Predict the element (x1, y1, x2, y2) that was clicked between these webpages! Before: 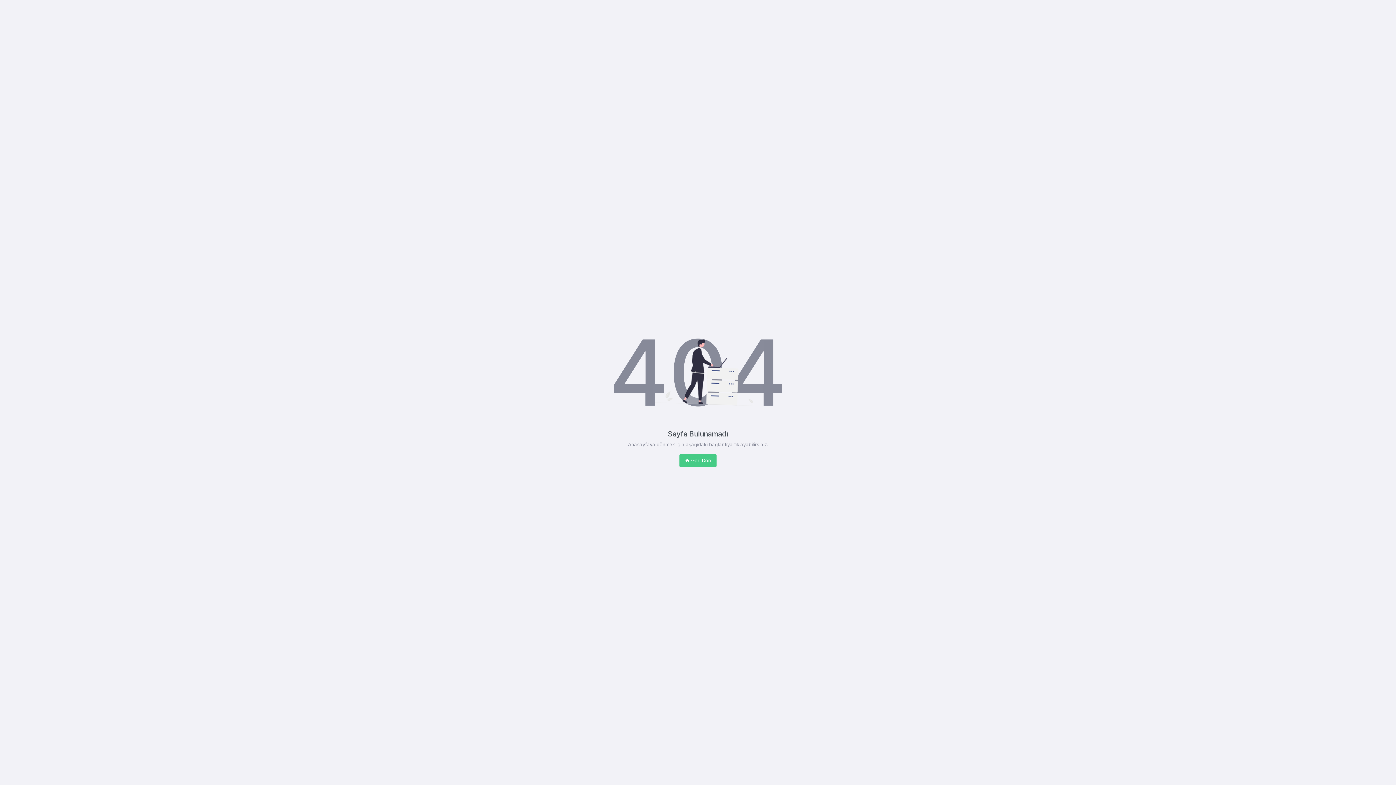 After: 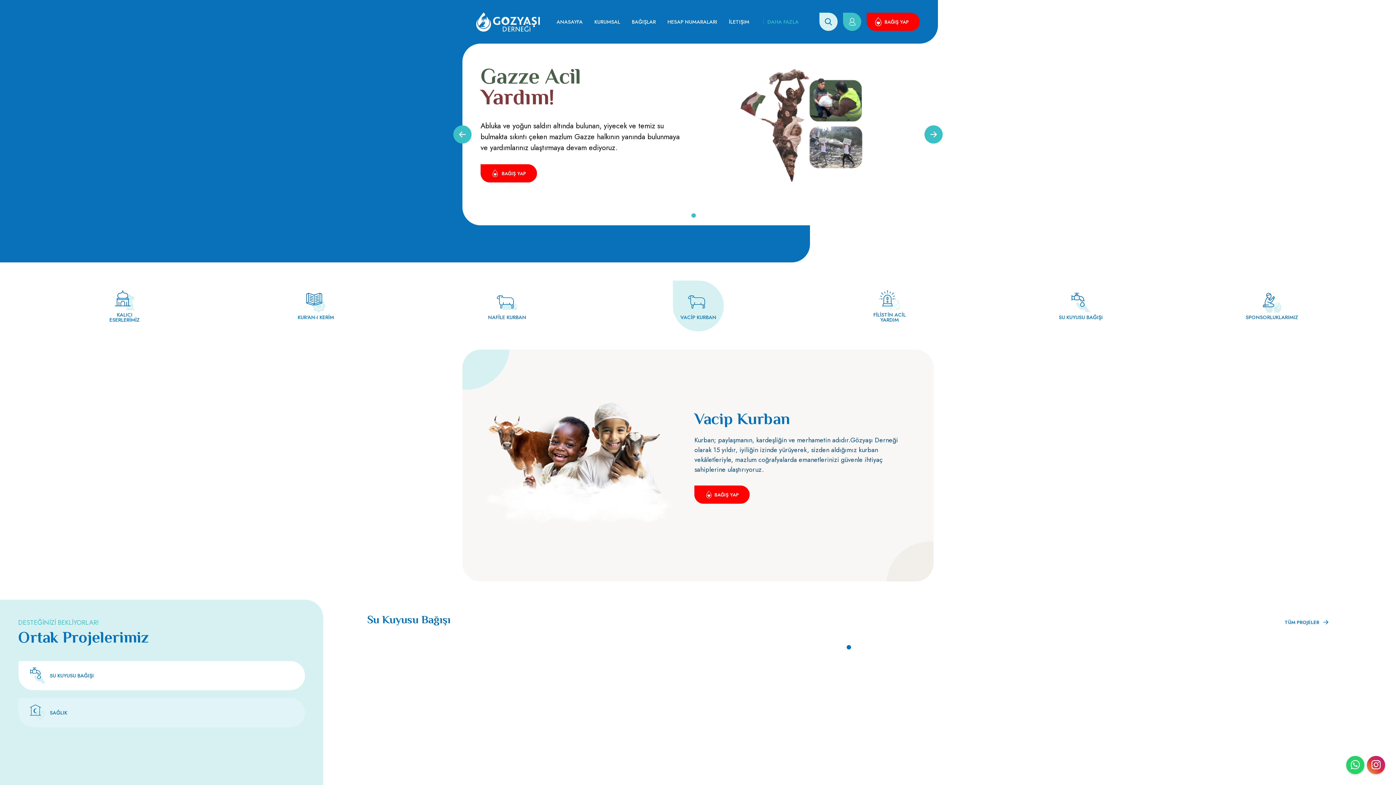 Action: bbox: (679, 454, 716, 467) label: Geri Dön